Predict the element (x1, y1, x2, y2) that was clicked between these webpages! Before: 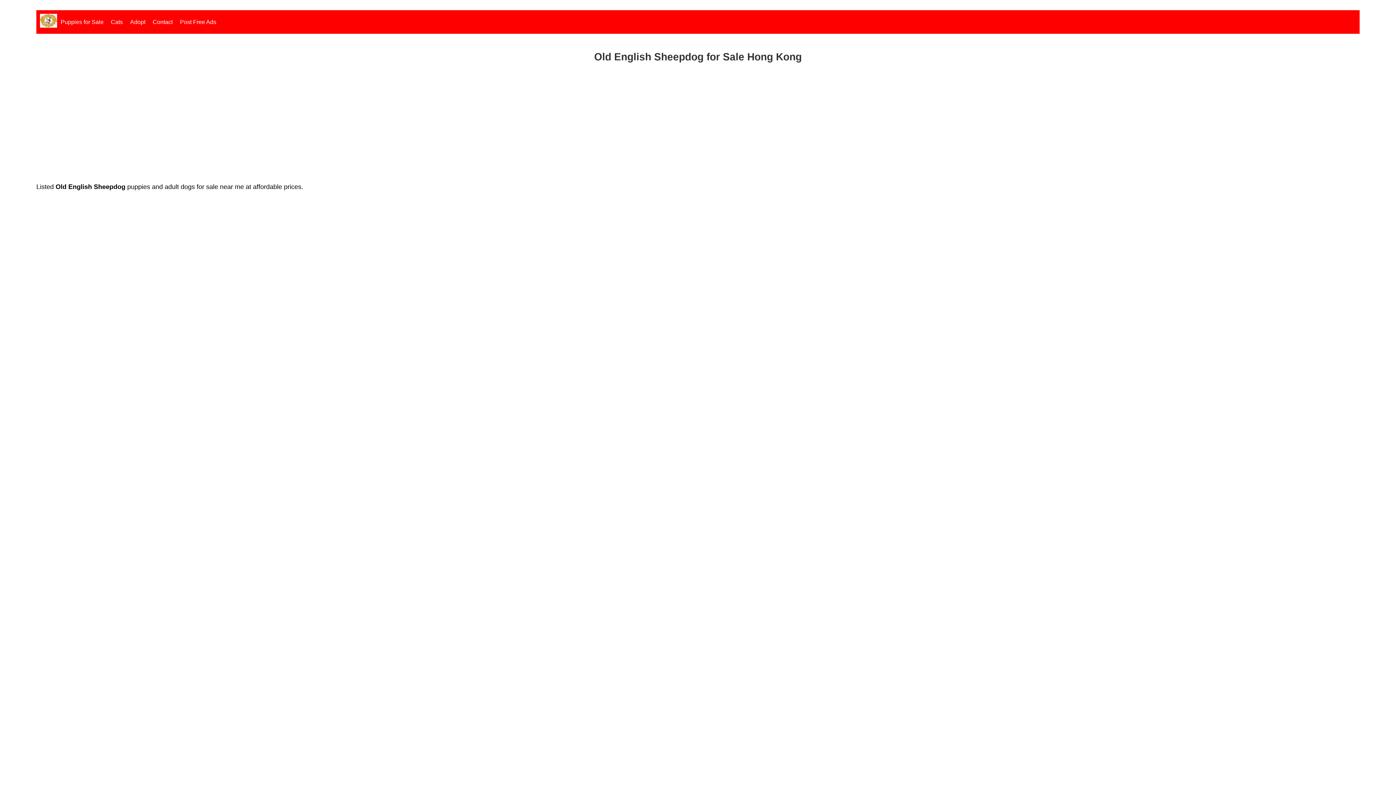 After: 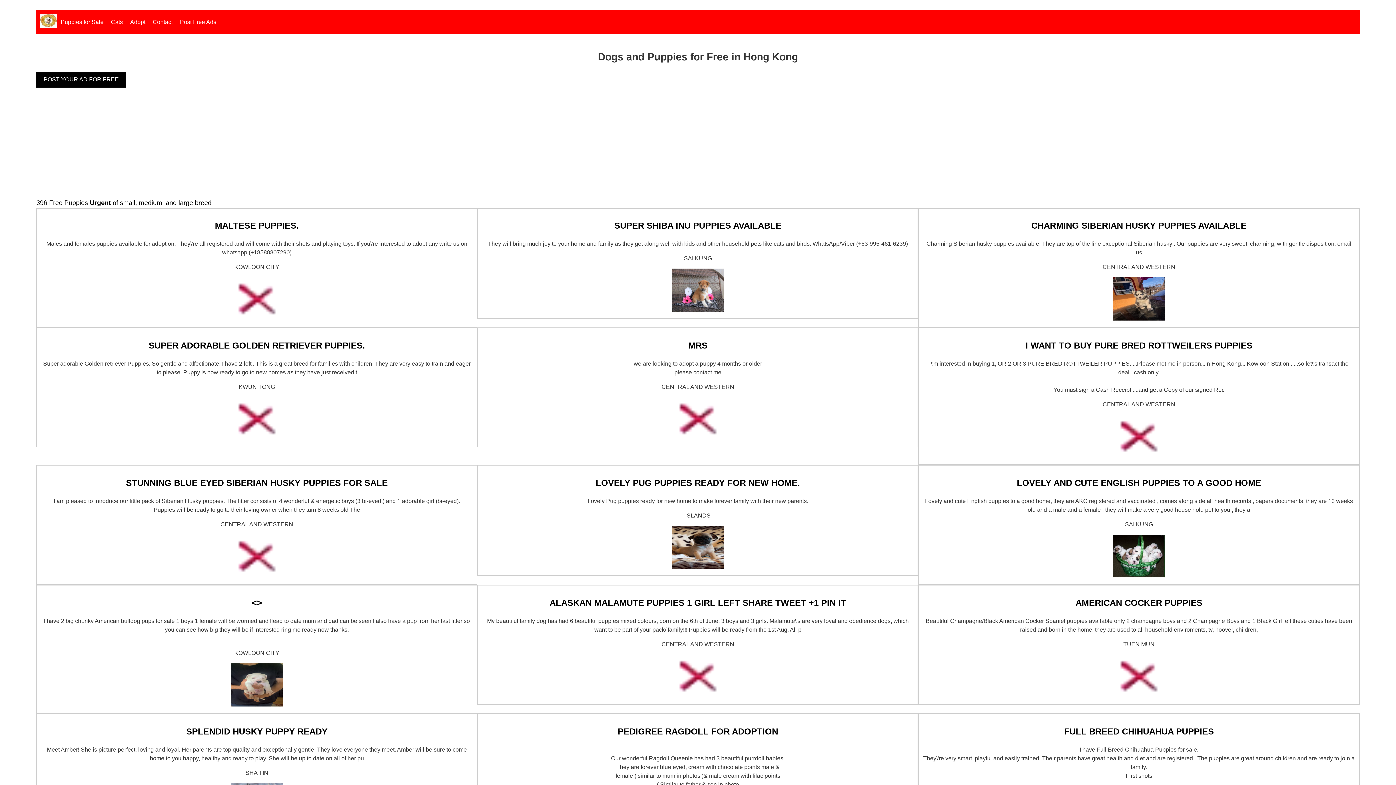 Action: bbox: (126, 14, 149, 30) label: Adopt